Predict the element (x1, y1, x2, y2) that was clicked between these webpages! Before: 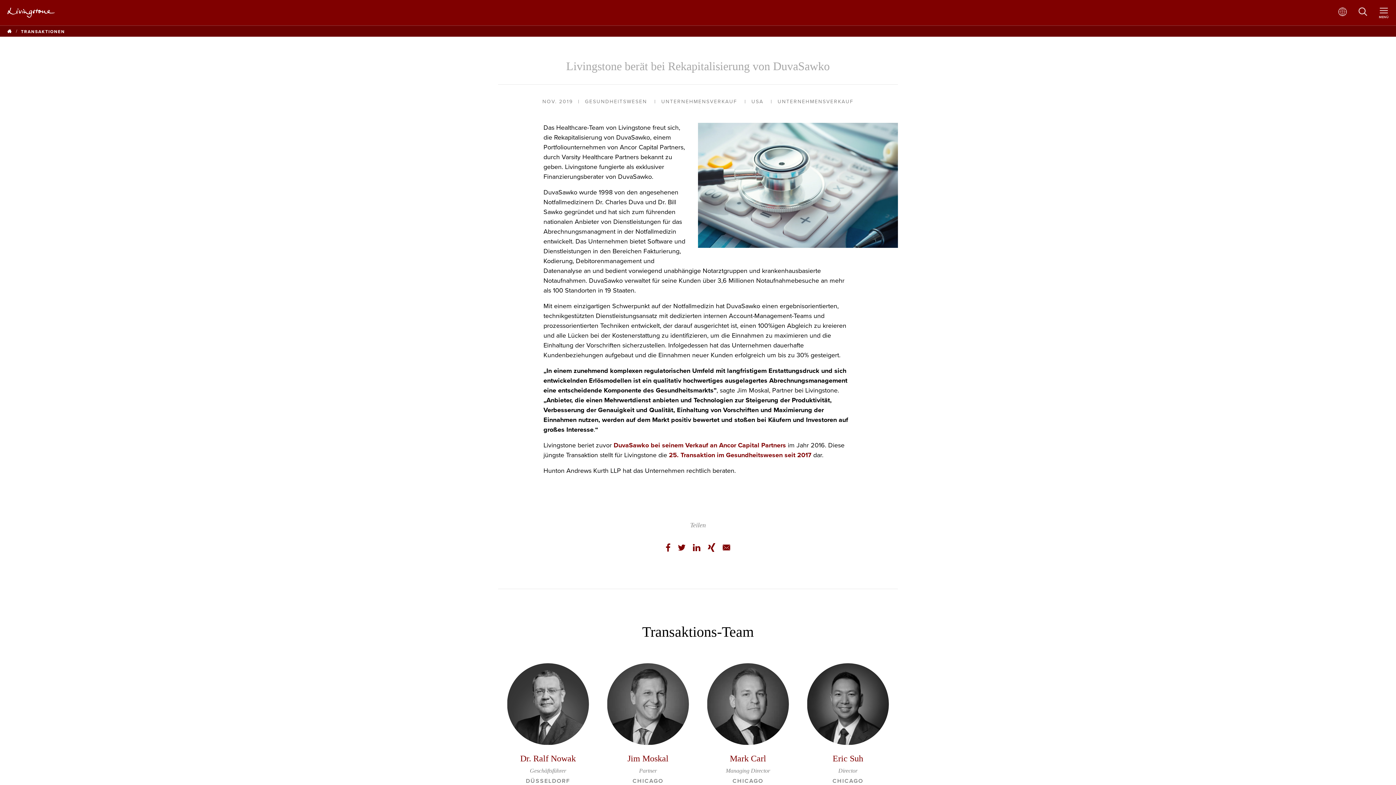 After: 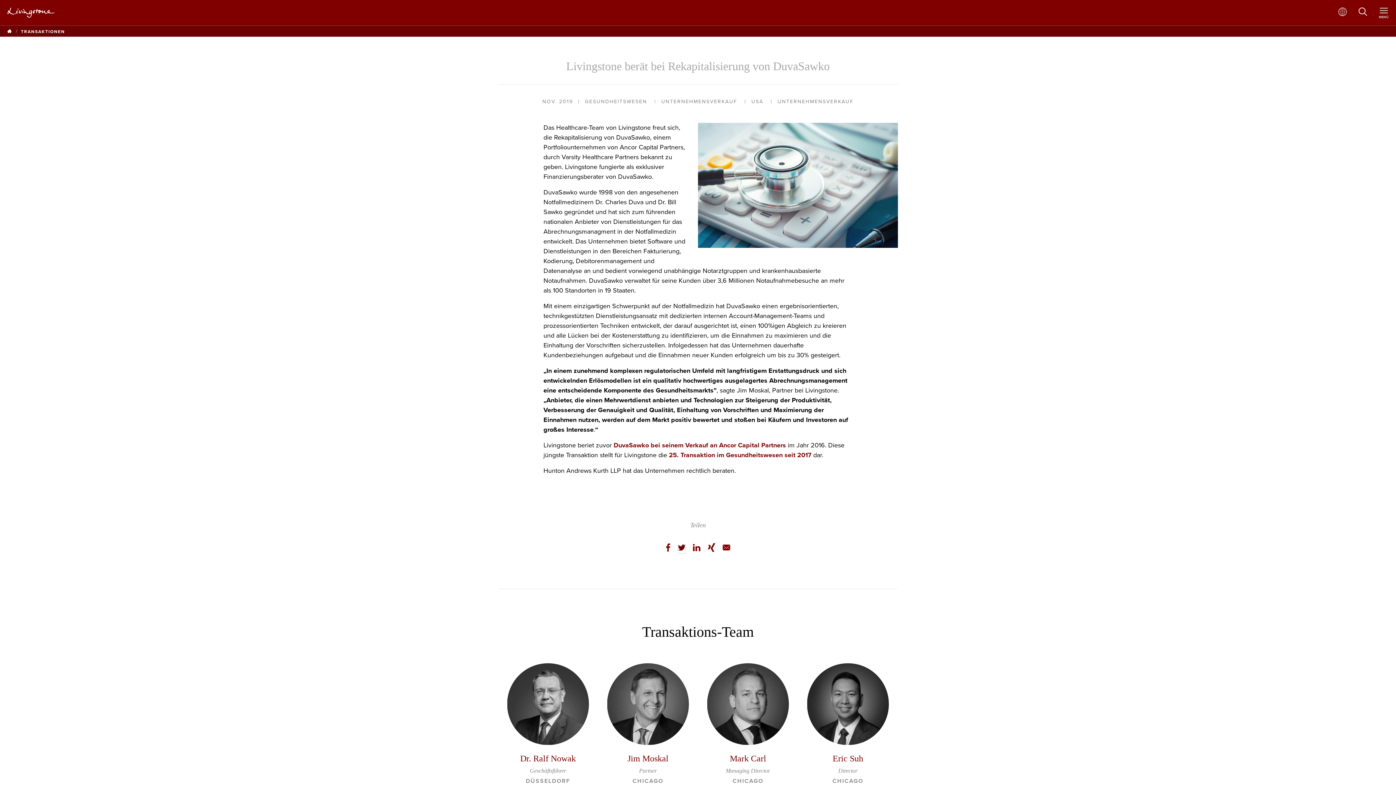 Action: bbox: (678, 546, 685, 553)